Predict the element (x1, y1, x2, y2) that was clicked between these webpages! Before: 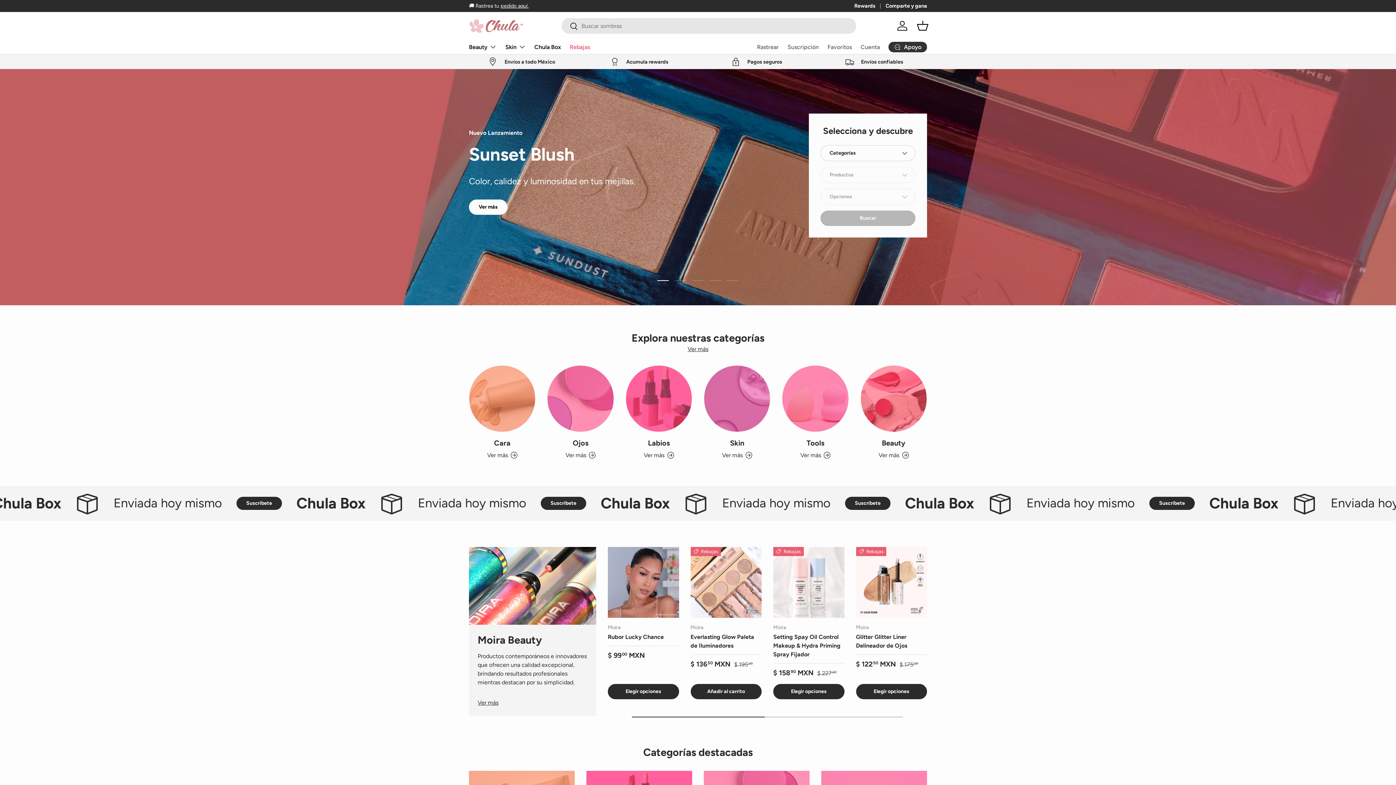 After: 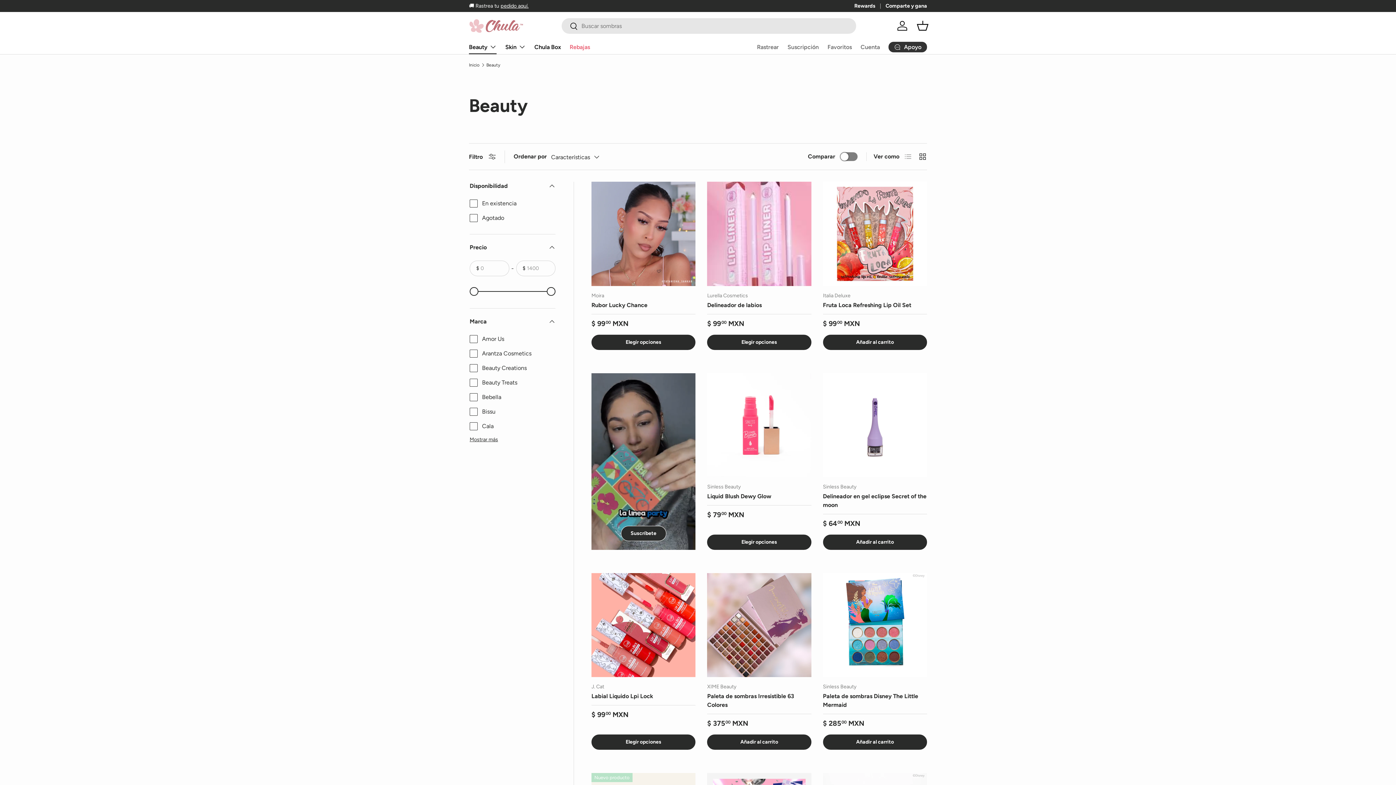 Action: label: Beauty bbox: (469, 39, 496, 54)